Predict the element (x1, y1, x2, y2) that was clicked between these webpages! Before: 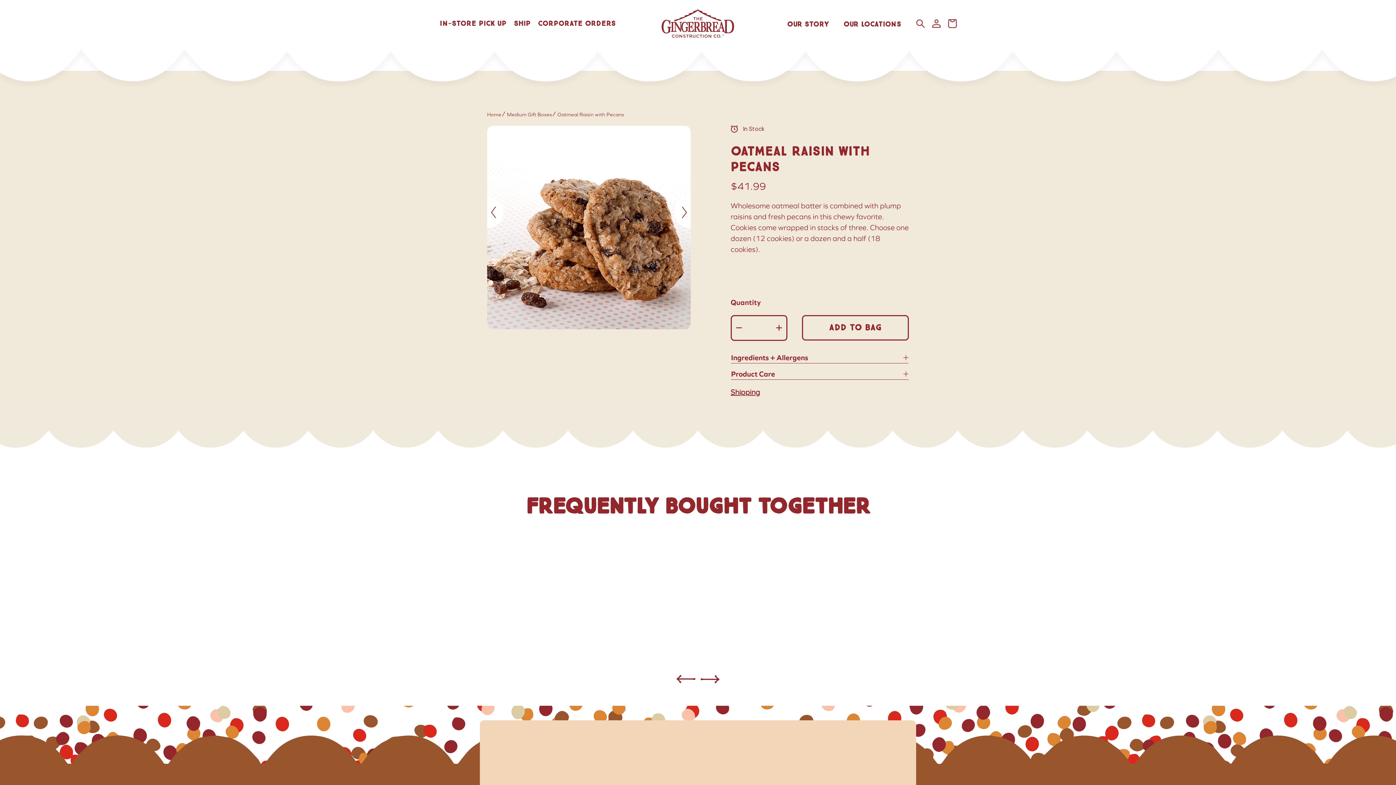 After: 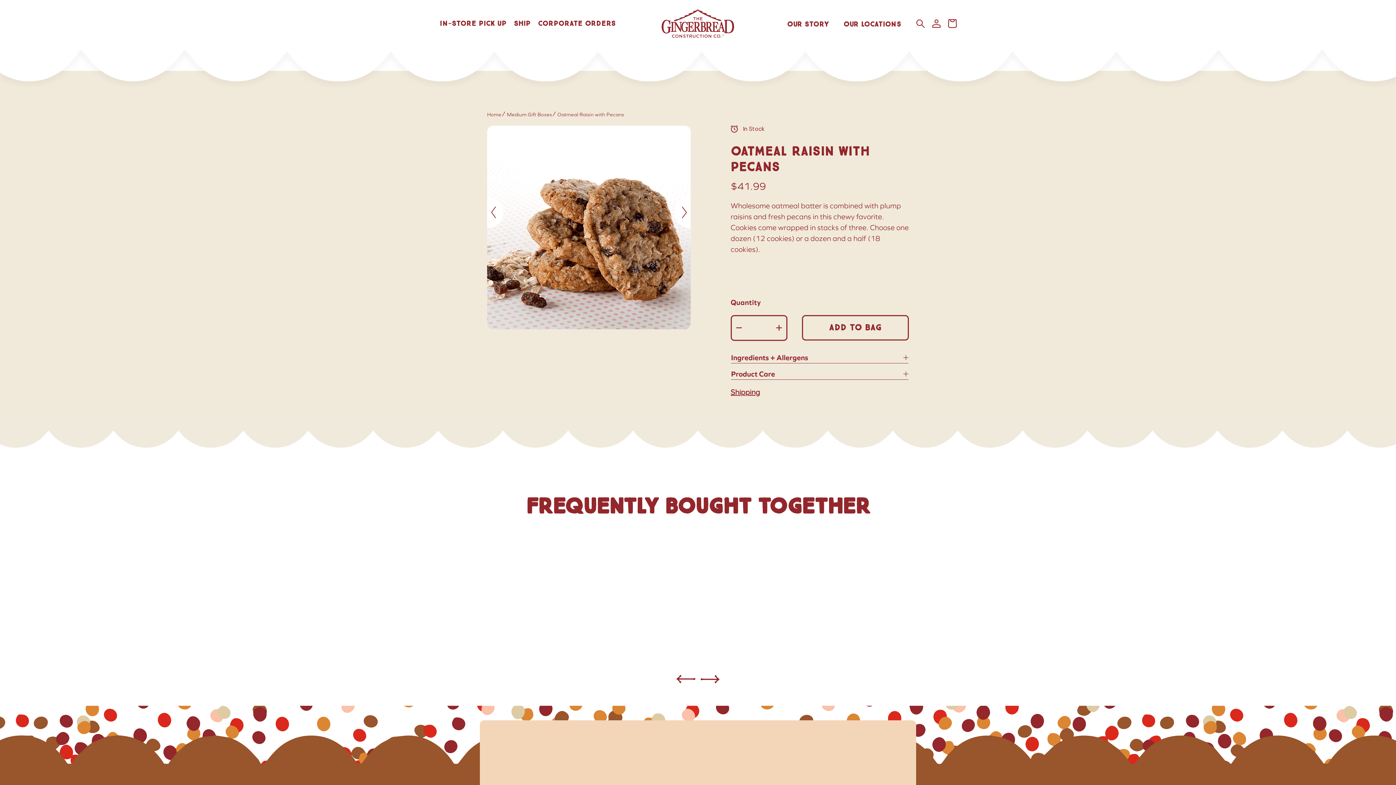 Action: label: control minus bbox: (730, 315, 748, 340)